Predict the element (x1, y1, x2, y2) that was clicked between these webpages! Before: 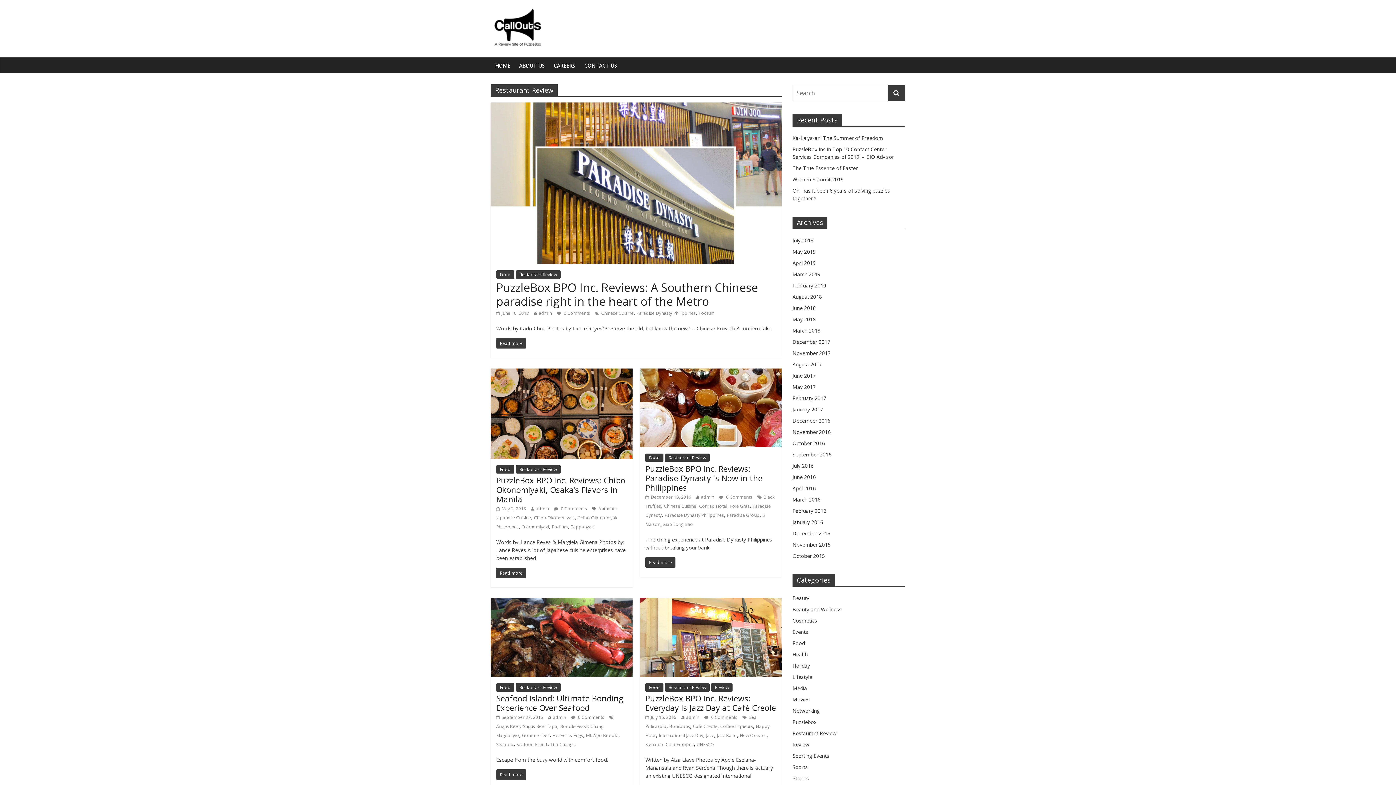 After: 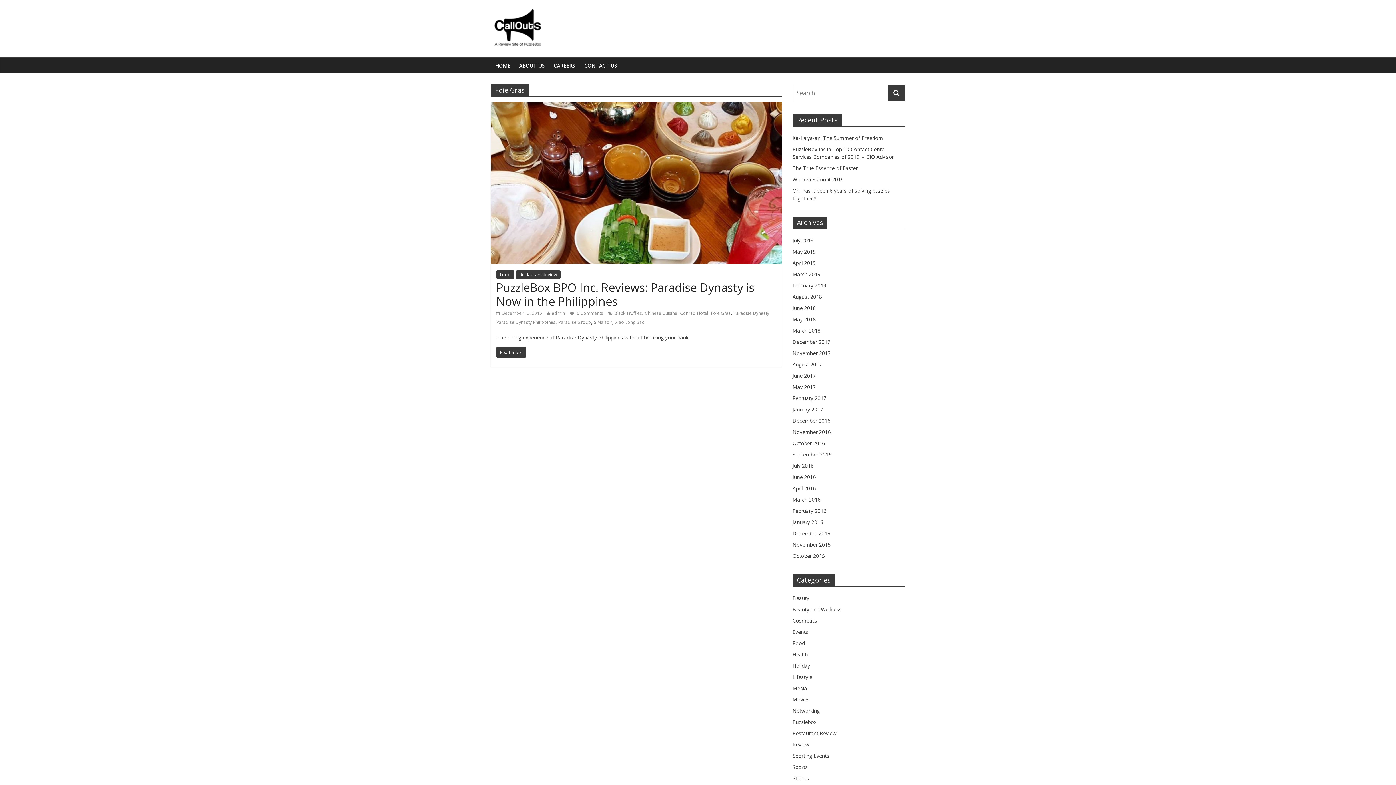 Action: bbox: (730, 503, 749, 509) label: Foie Gras